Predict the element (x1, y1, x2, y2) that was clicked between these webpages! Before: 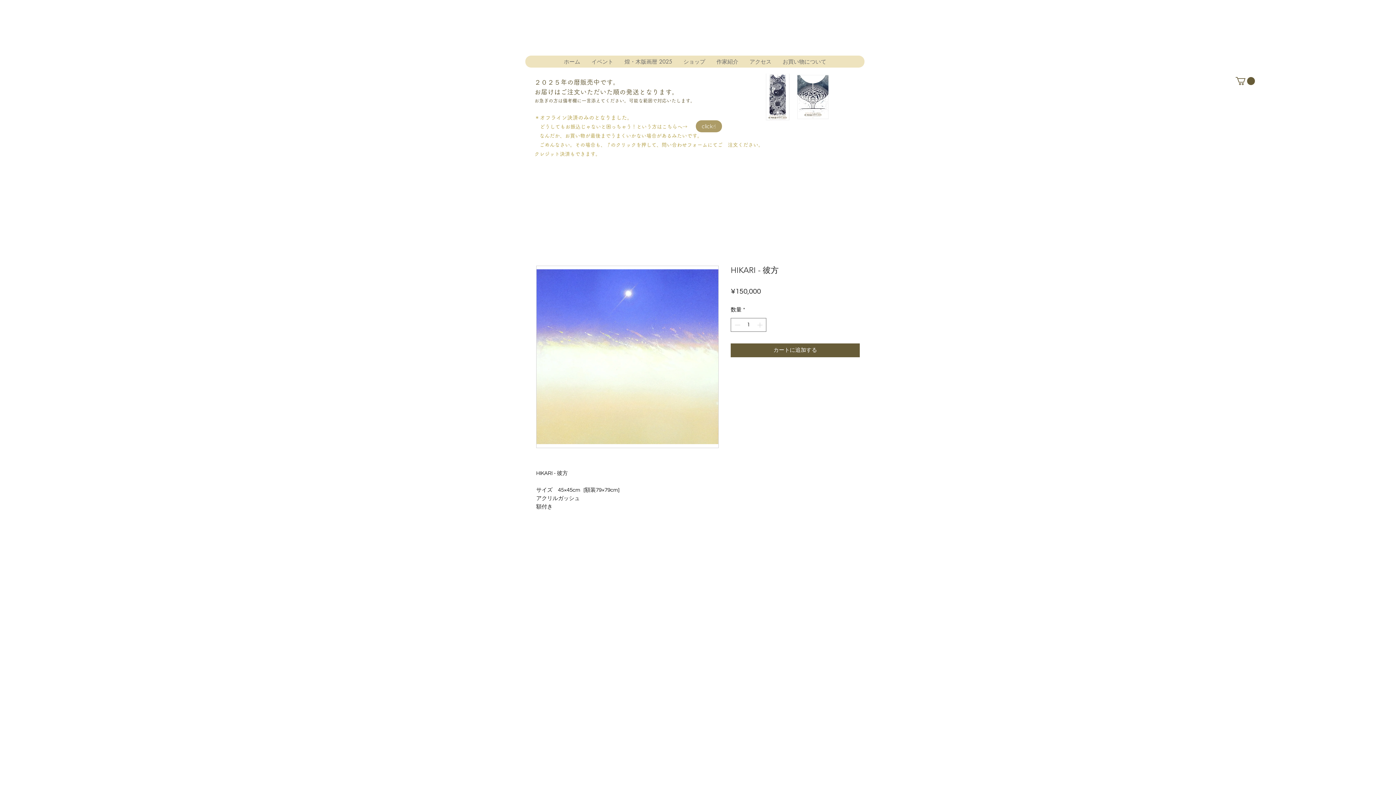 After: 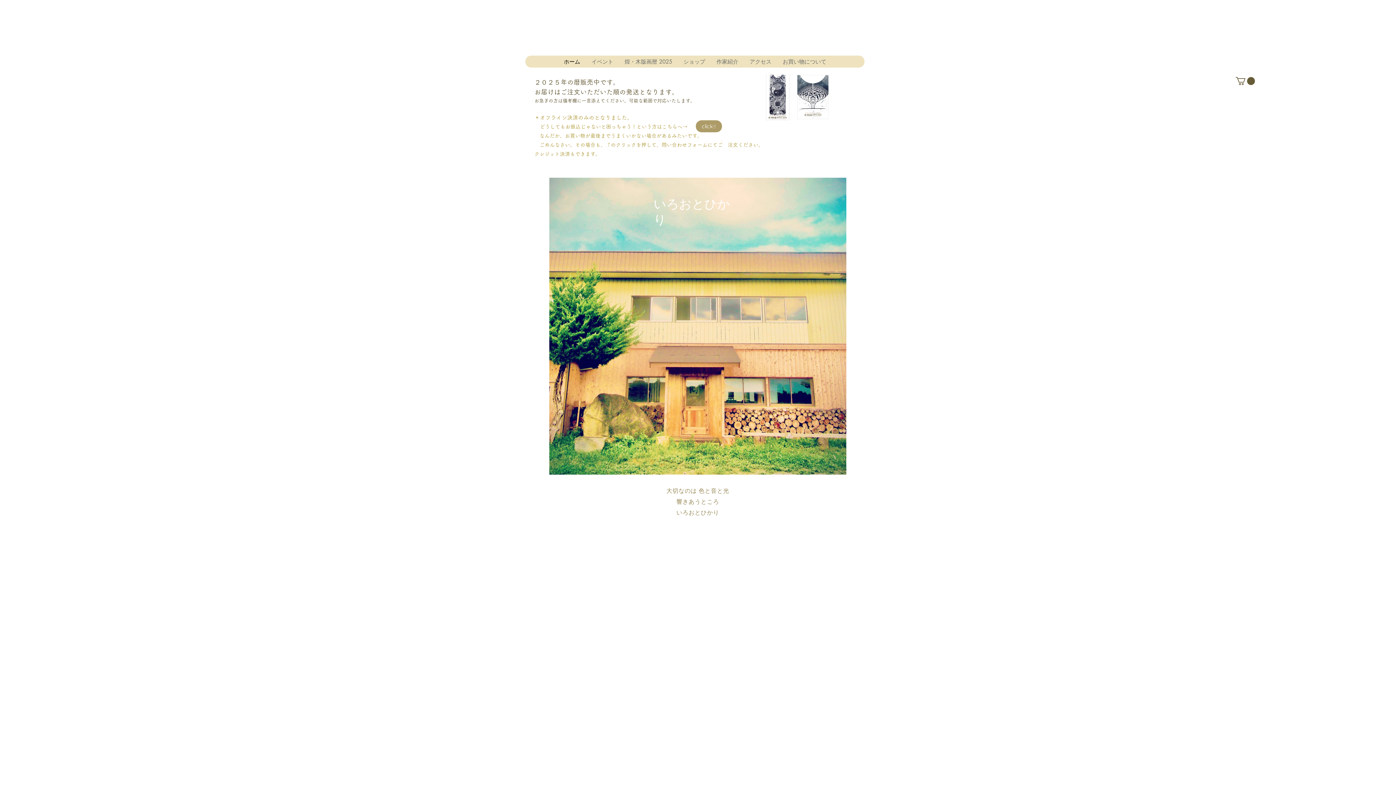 Action: label: ホーム bbox: (558, 55, 585, 67)